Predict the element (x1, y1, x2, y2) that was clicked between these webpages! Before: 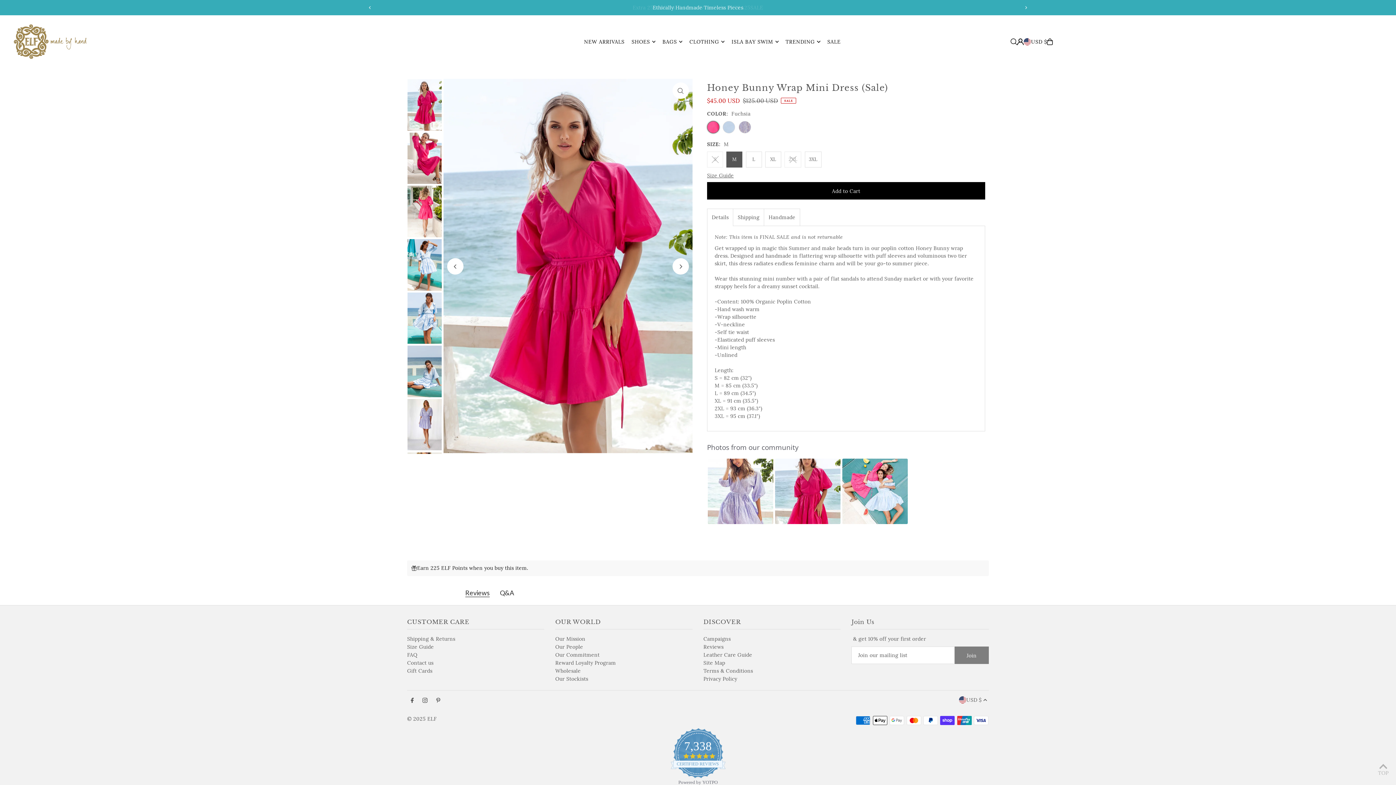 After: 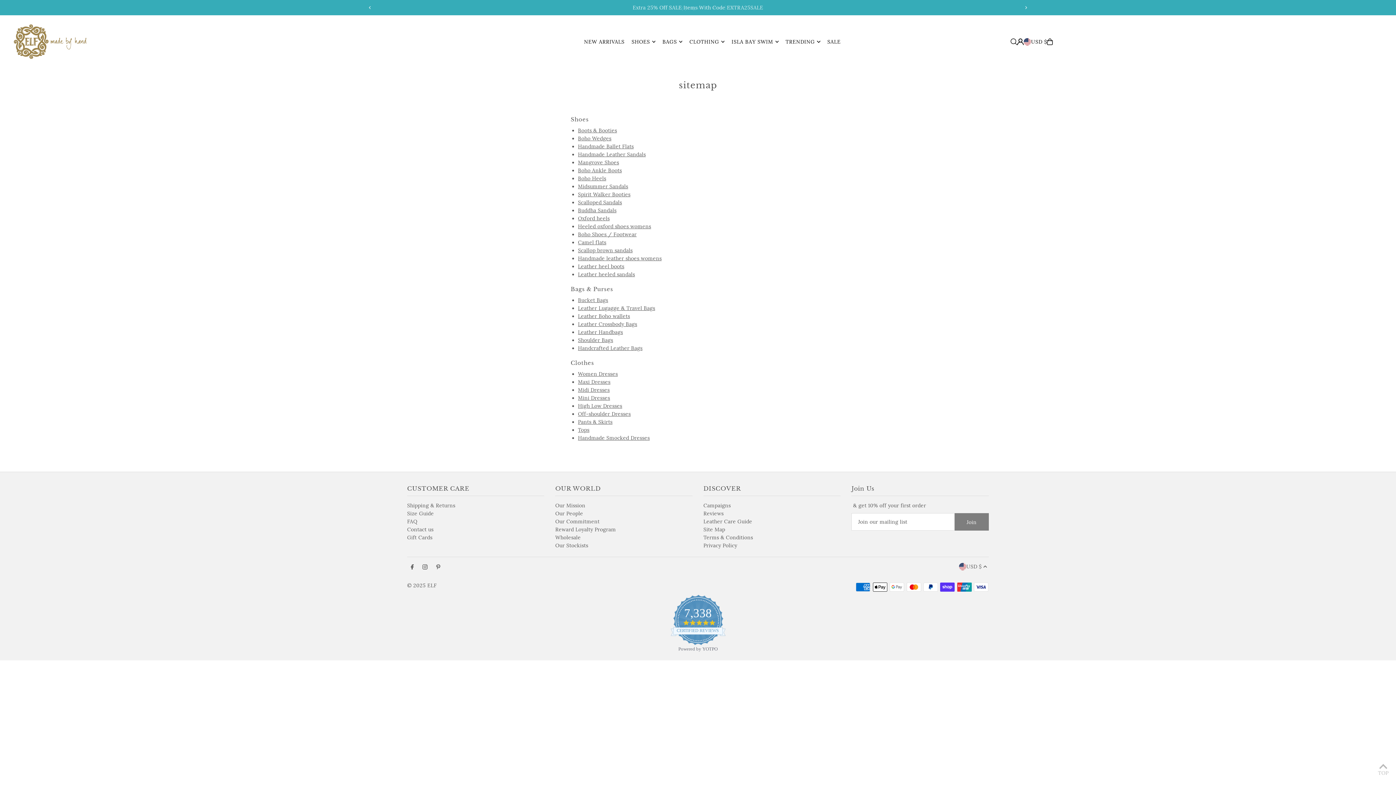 Action: bbox: (703, 660, 725, 666) label: Site Map